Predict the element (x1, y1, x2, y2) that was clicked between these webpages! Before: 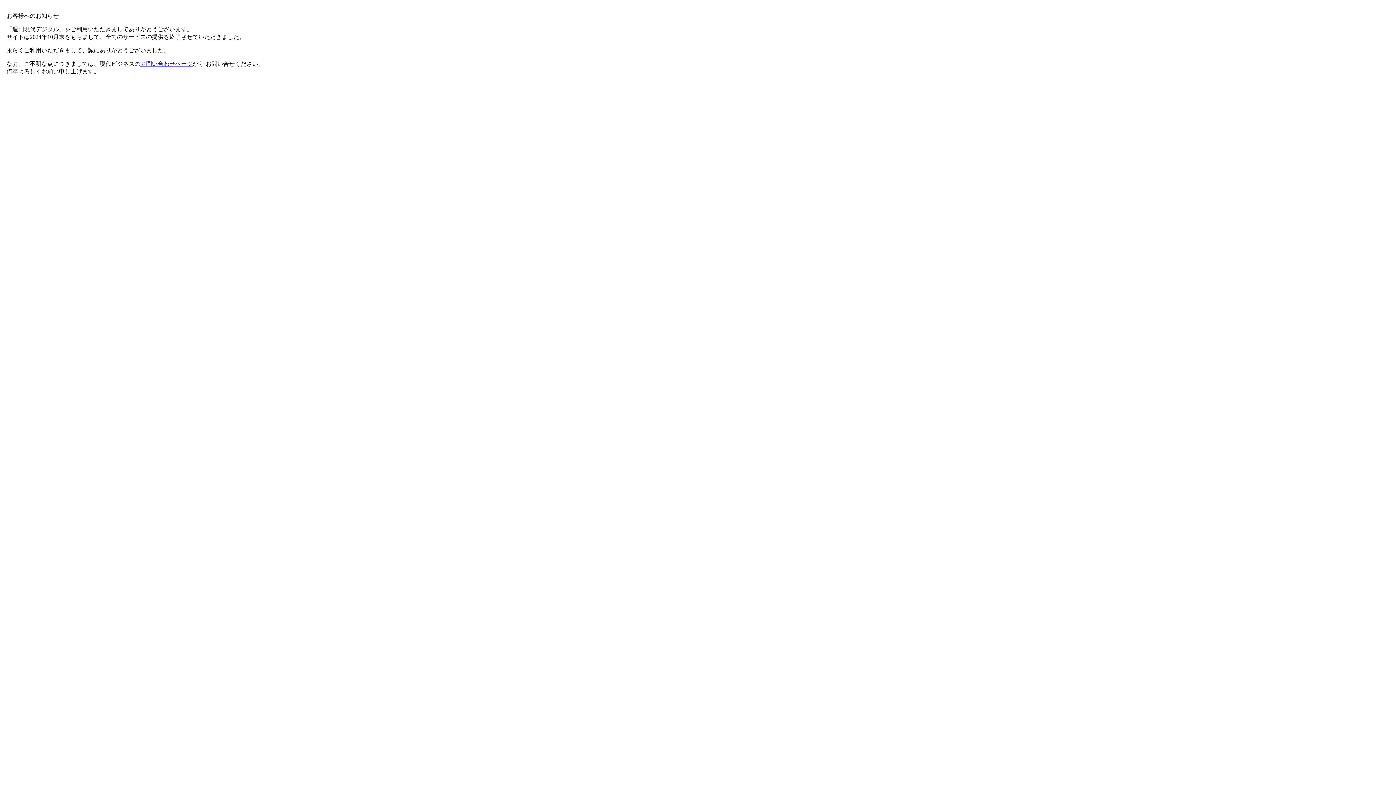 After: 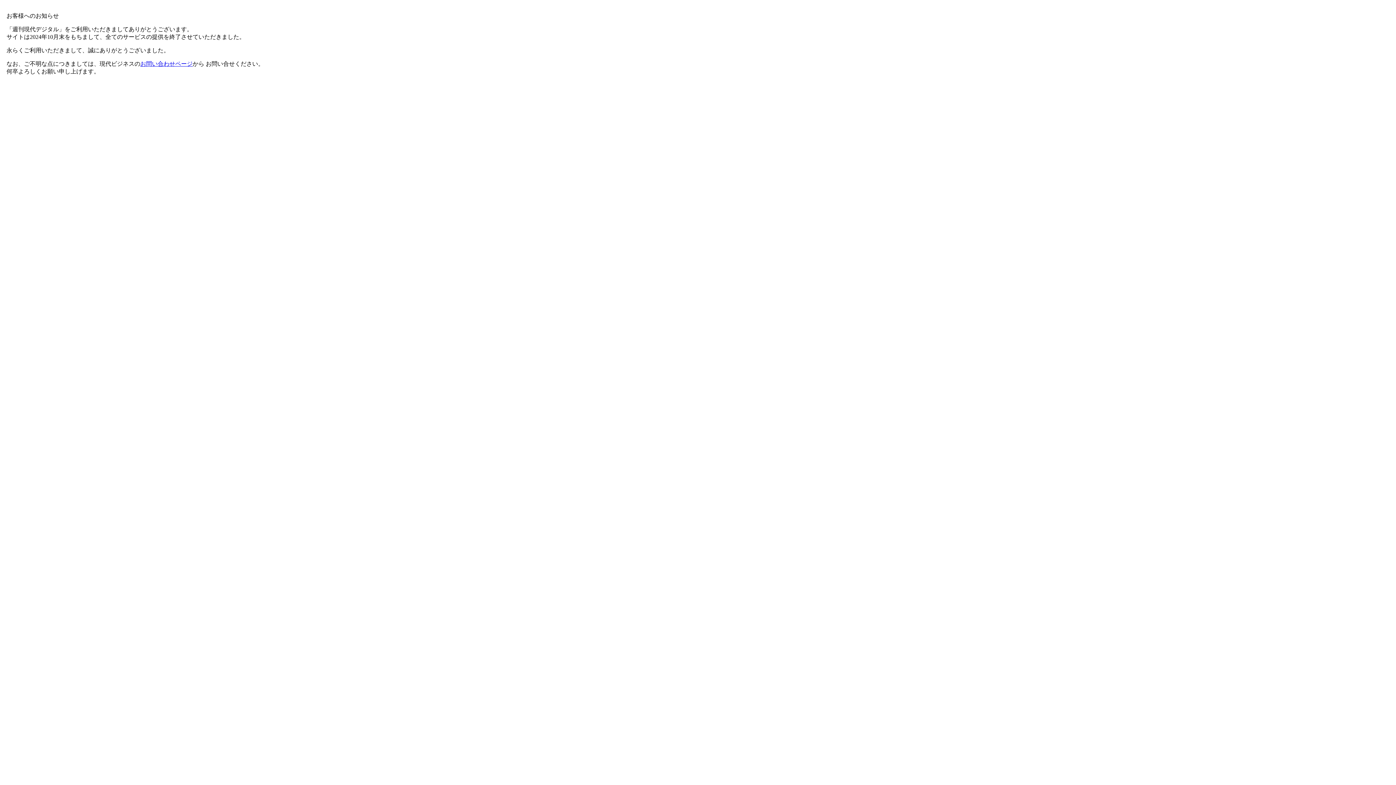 Action: label: お問い合わせページ bbox: (140, 60, 192, 66)